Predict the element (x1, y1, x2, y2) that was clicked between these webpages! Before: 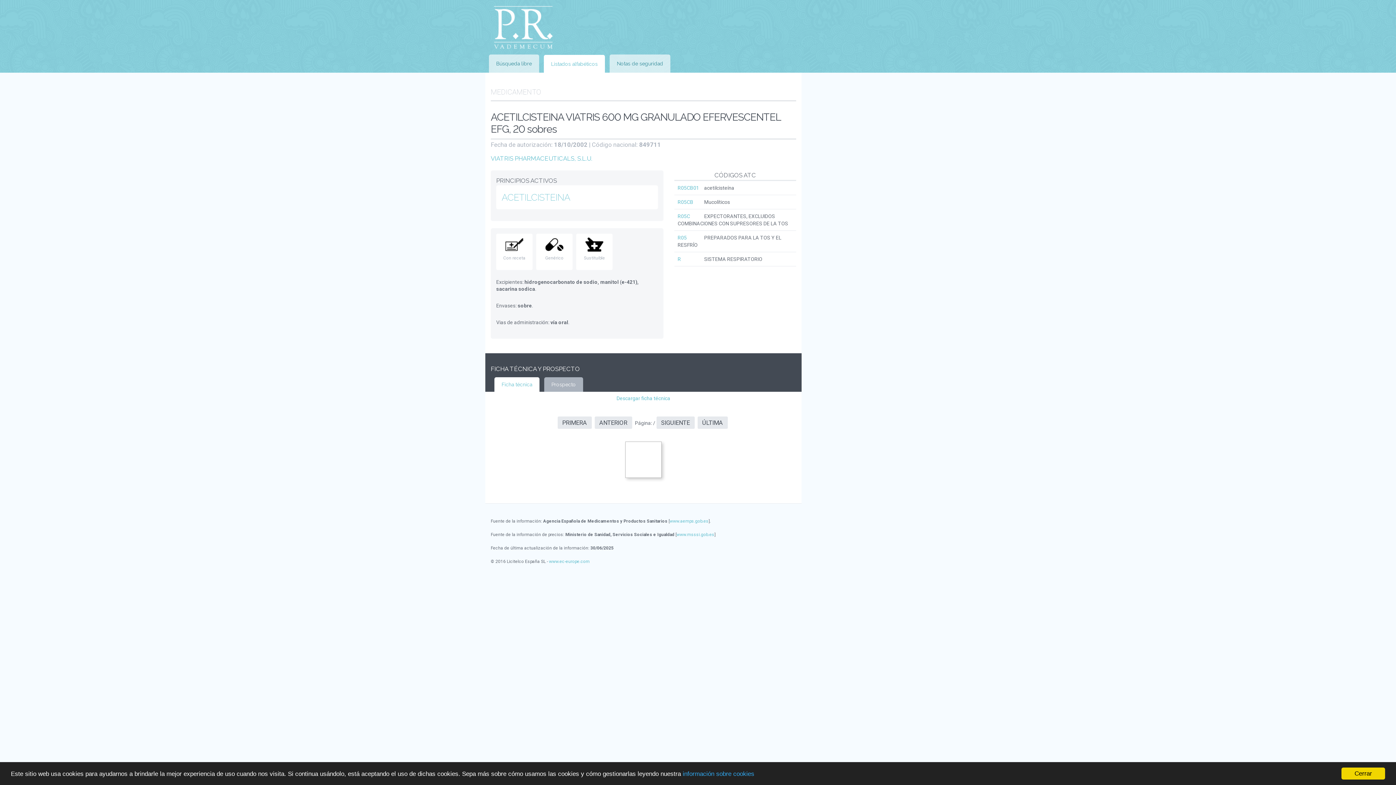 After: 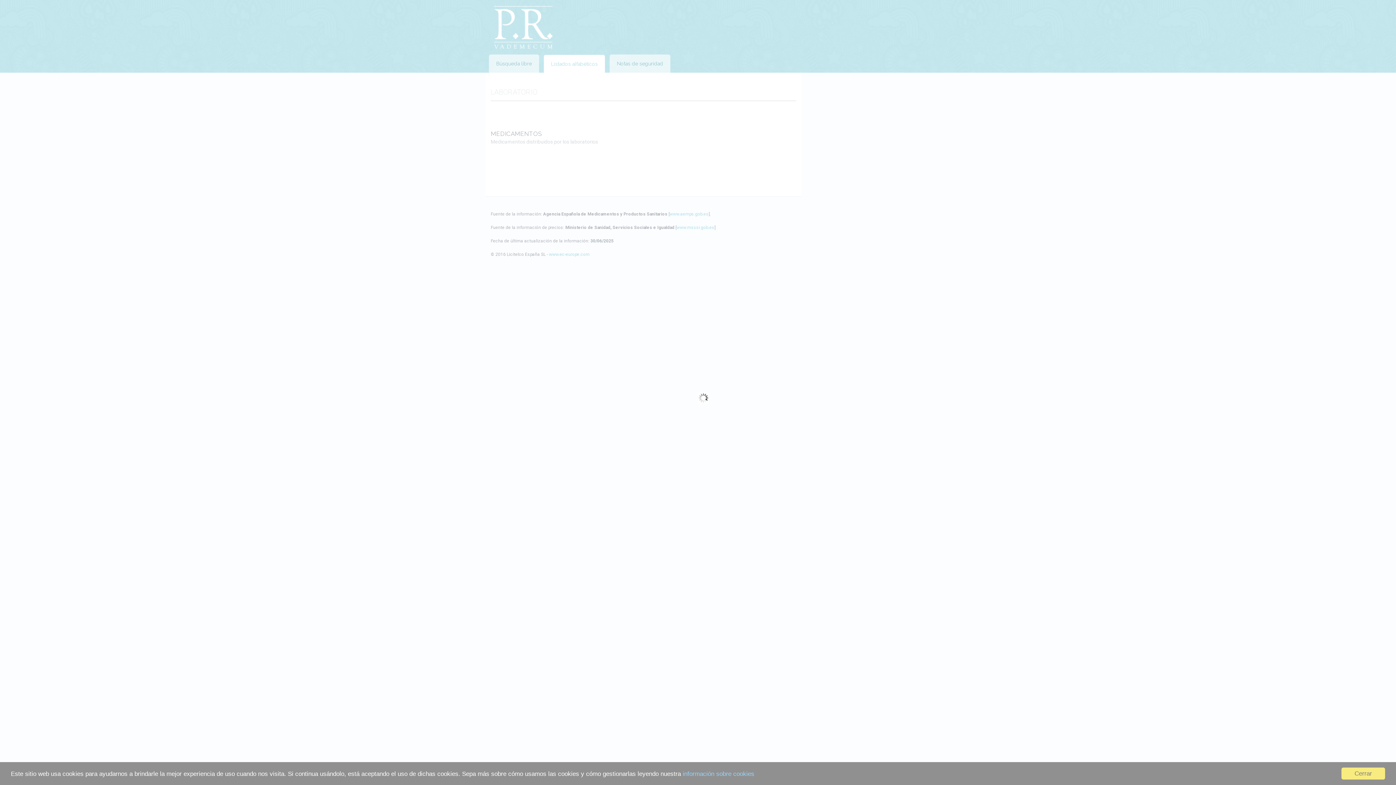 Action: bbox: (490, 154, 592, 162) label: VIATRIS PHARMACEUTICALS, S.L.U.